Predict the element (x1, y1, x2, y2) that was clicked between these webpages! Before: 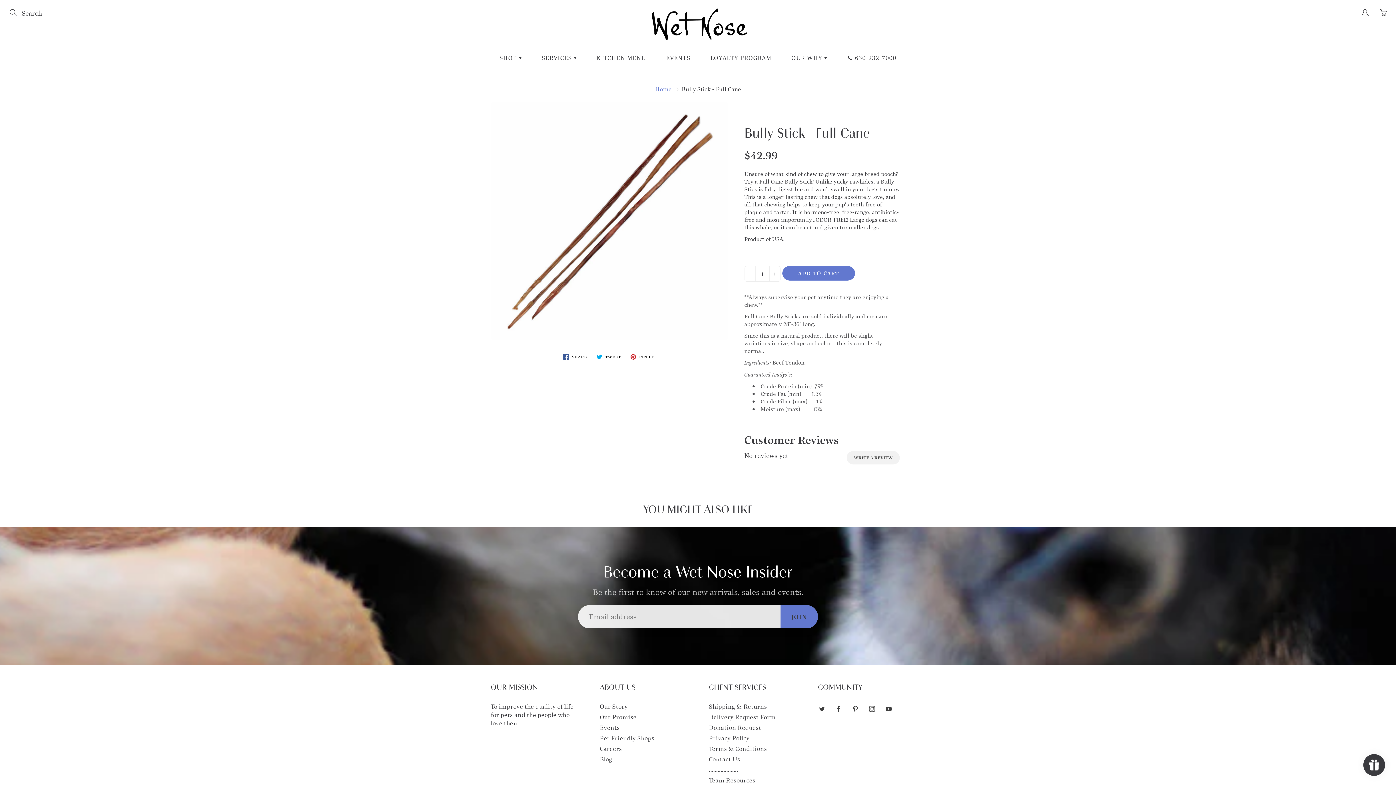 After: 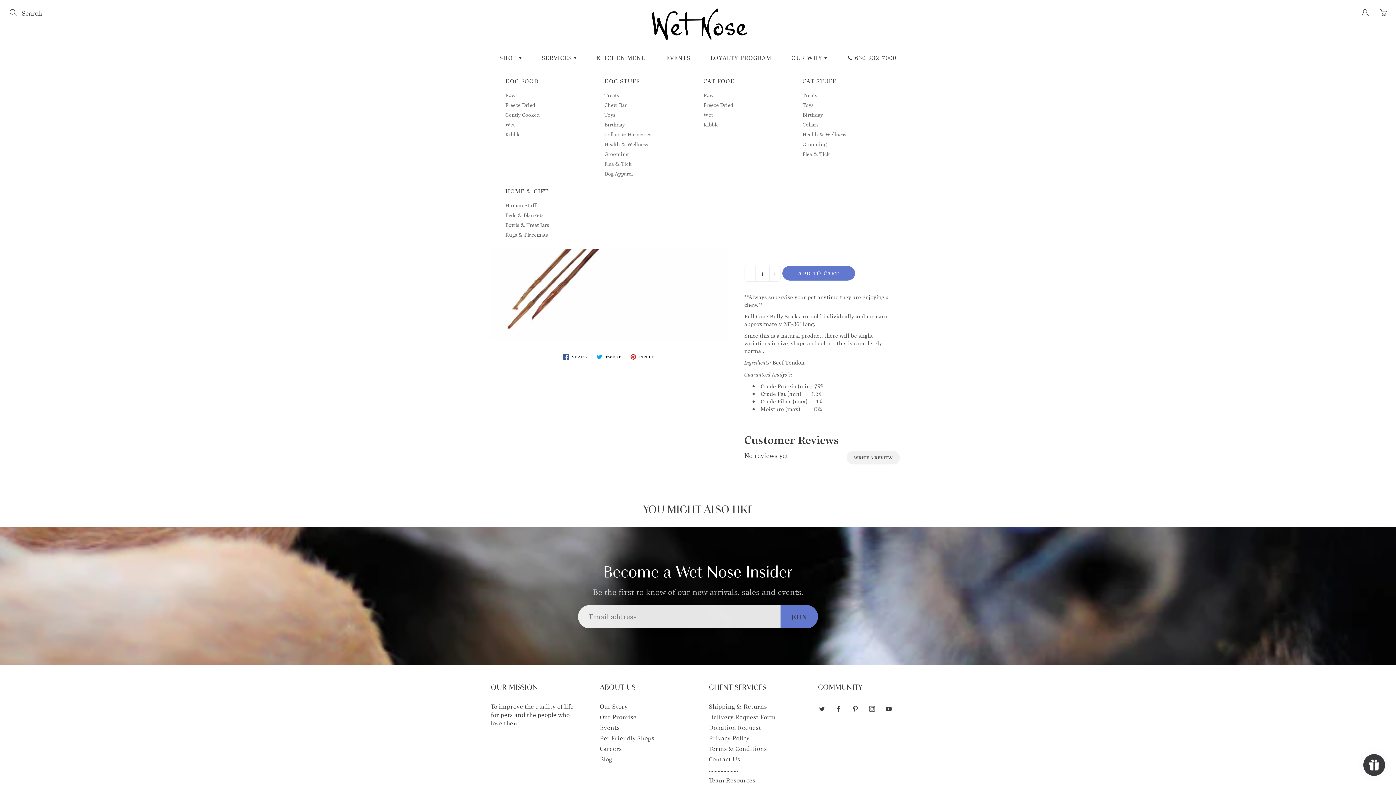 Action: bbox: (490, 49, 530, 67) label: SHOP 